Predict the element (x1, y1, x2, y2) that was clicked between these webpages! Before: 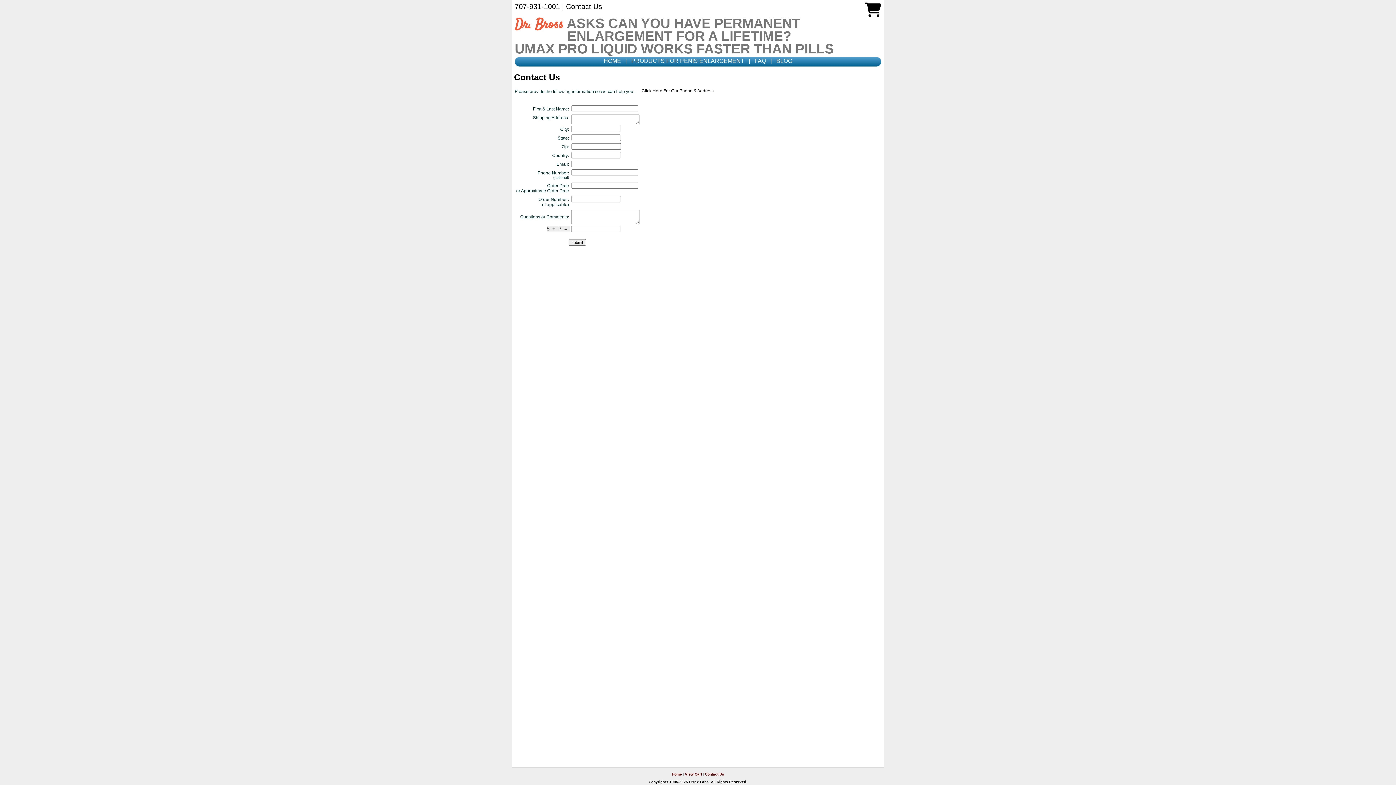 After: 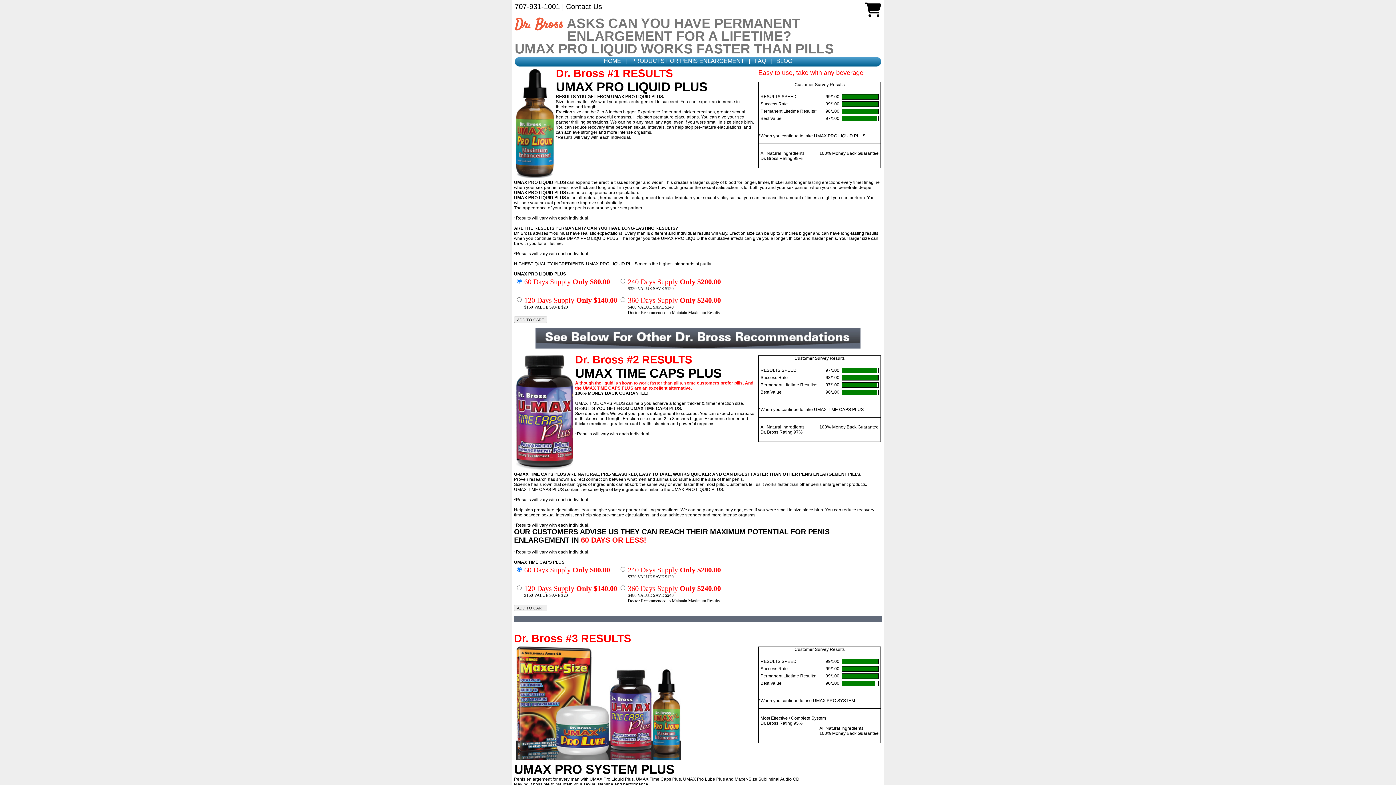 Action: label: PRODUCTS FOR PENIS ENLARGEMENT bbox: (631, 57, 744, 64)